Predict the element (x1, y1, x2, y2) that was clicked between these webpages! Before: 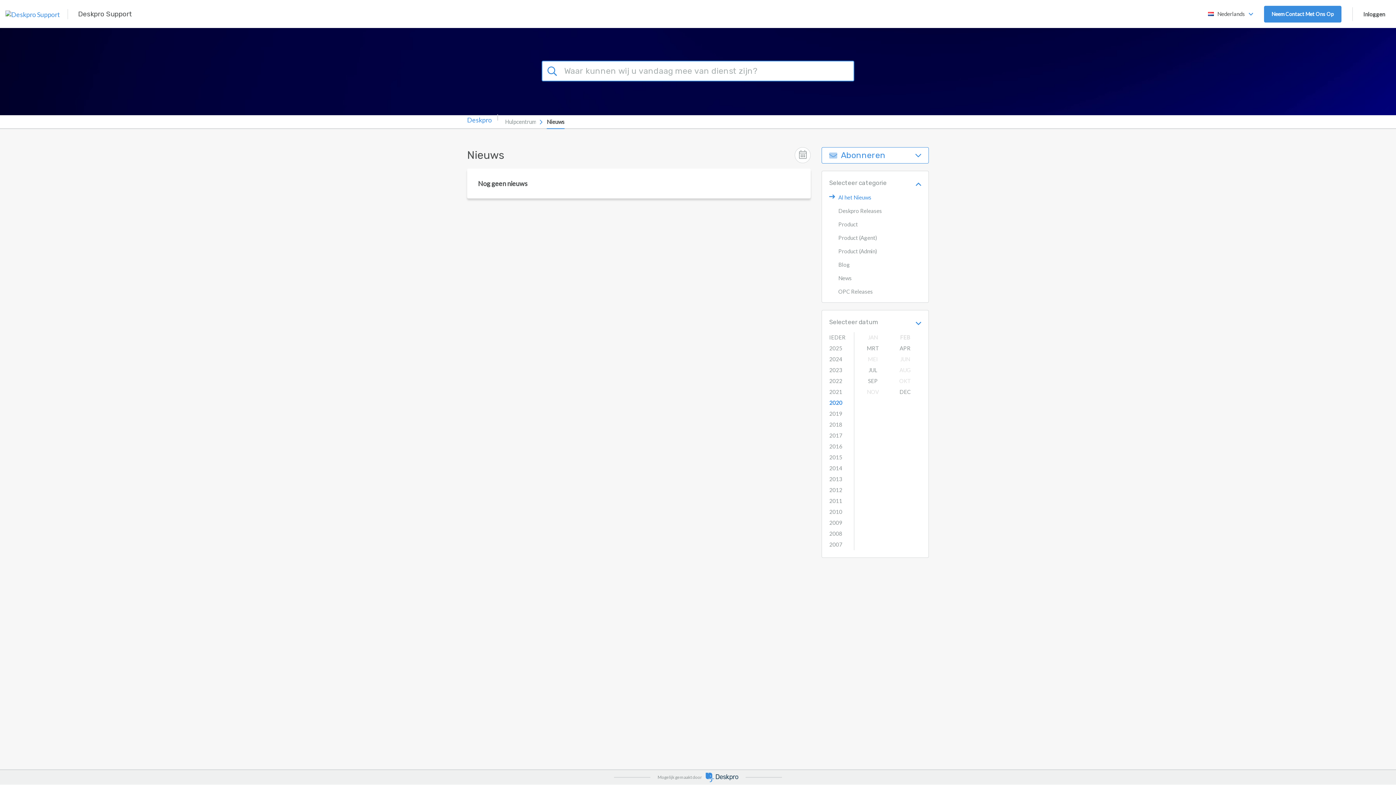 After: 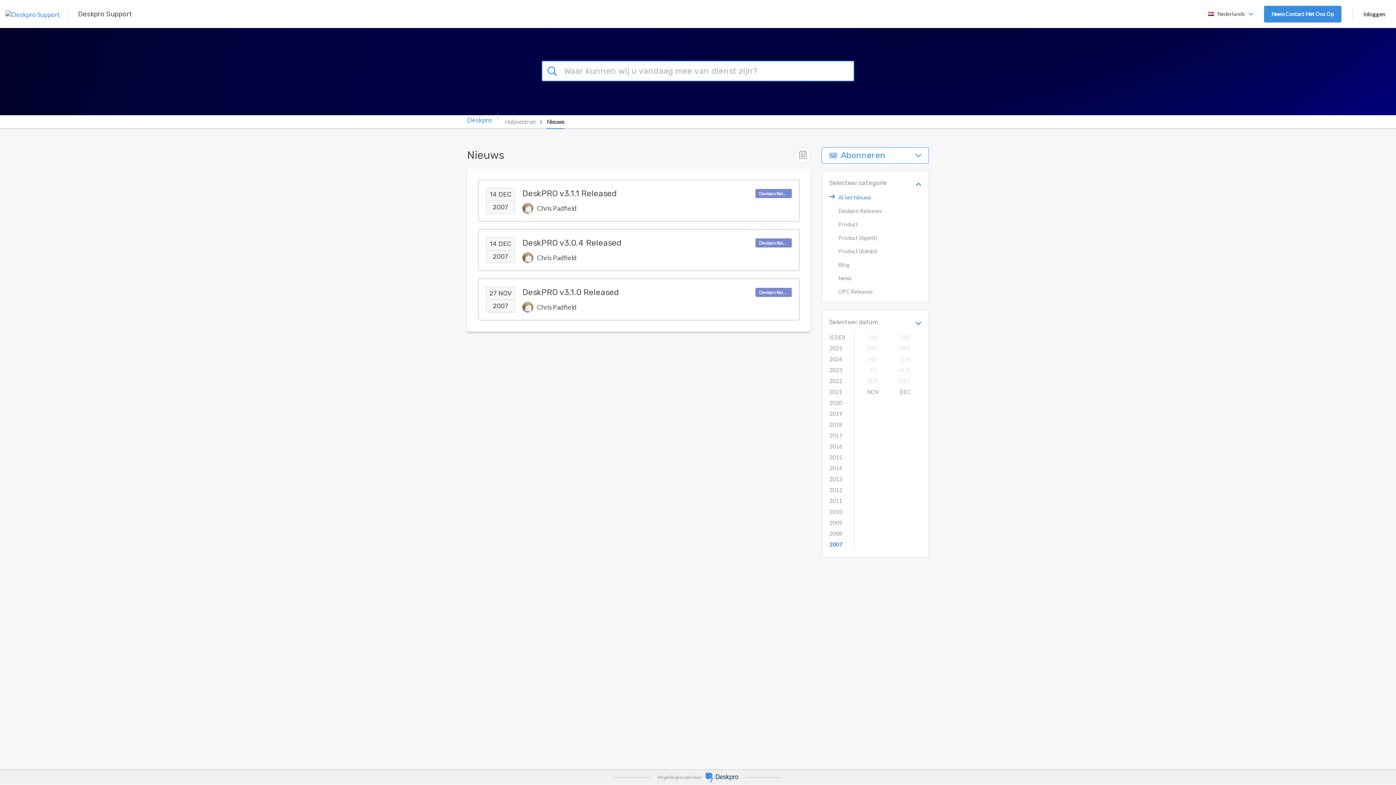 Action: label: 2007 bbox: (829, 541, 842, 548)